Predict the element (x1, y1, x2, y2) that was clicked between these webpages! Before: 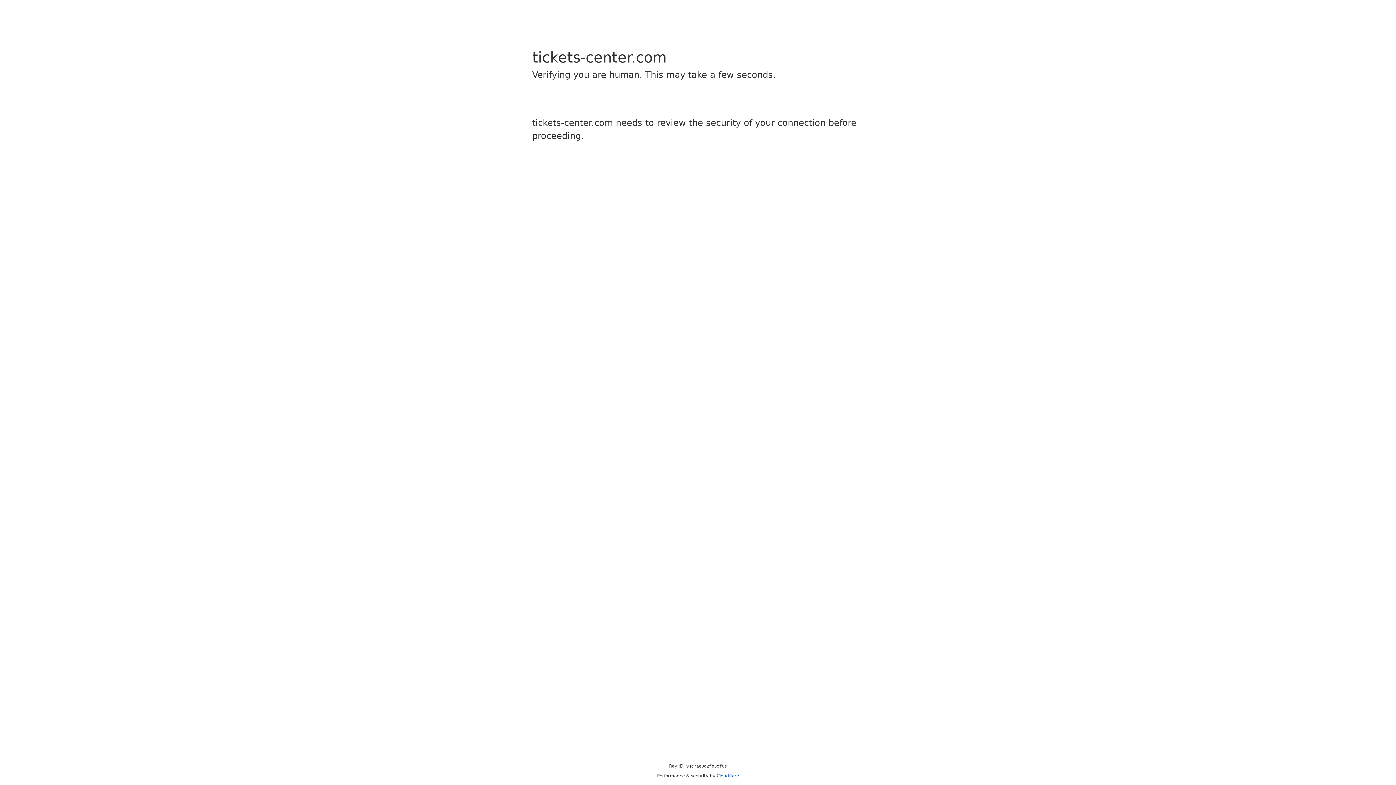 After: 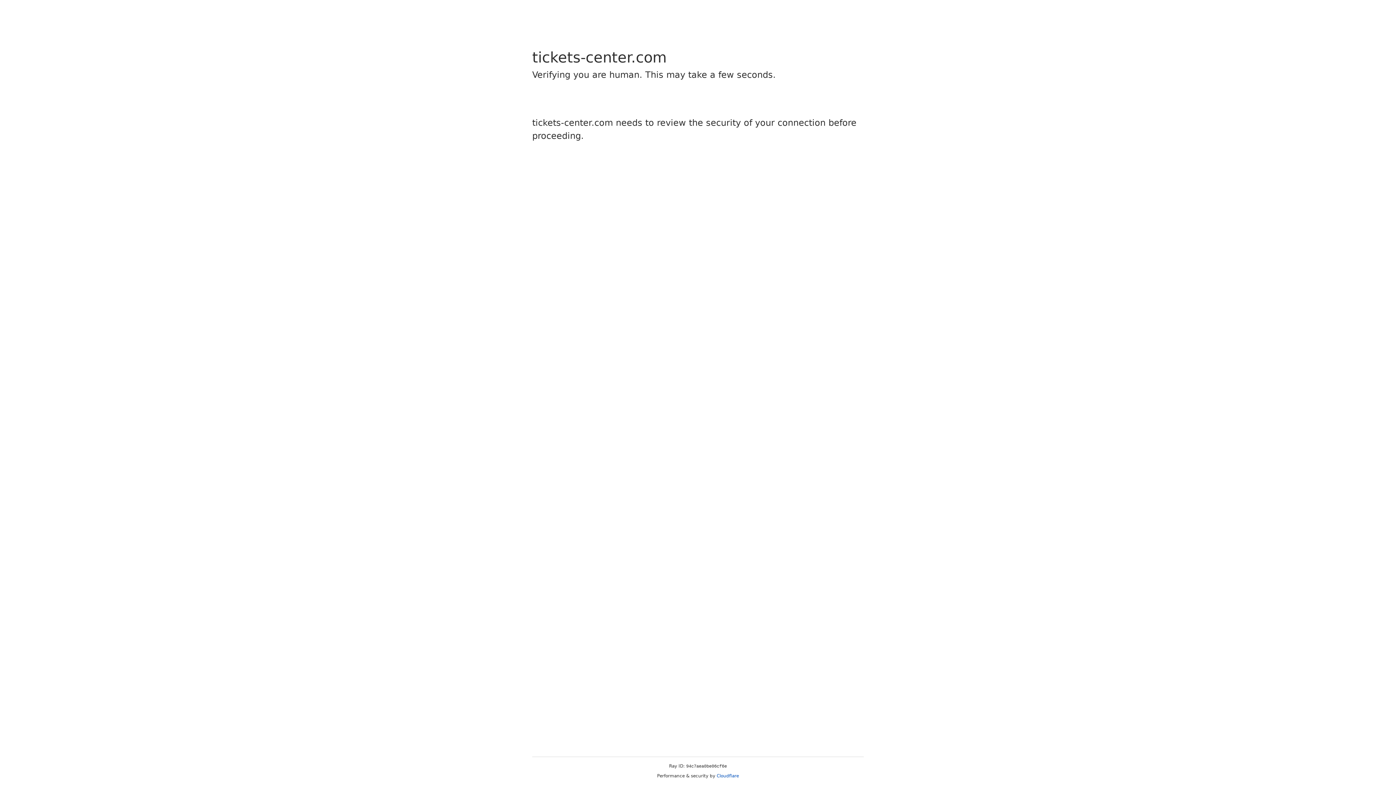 Action: bbox: (716, 773, 739, 778) label: Cloudflare